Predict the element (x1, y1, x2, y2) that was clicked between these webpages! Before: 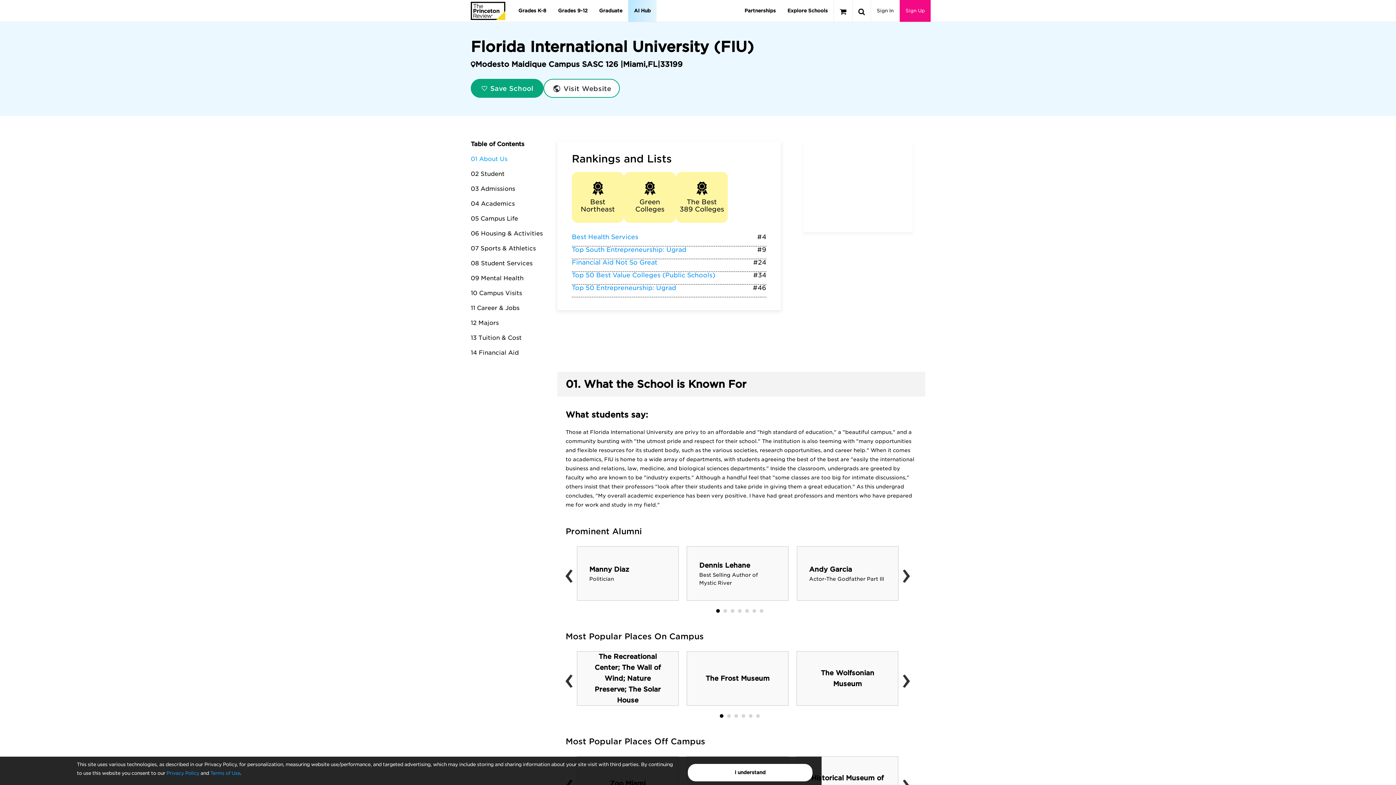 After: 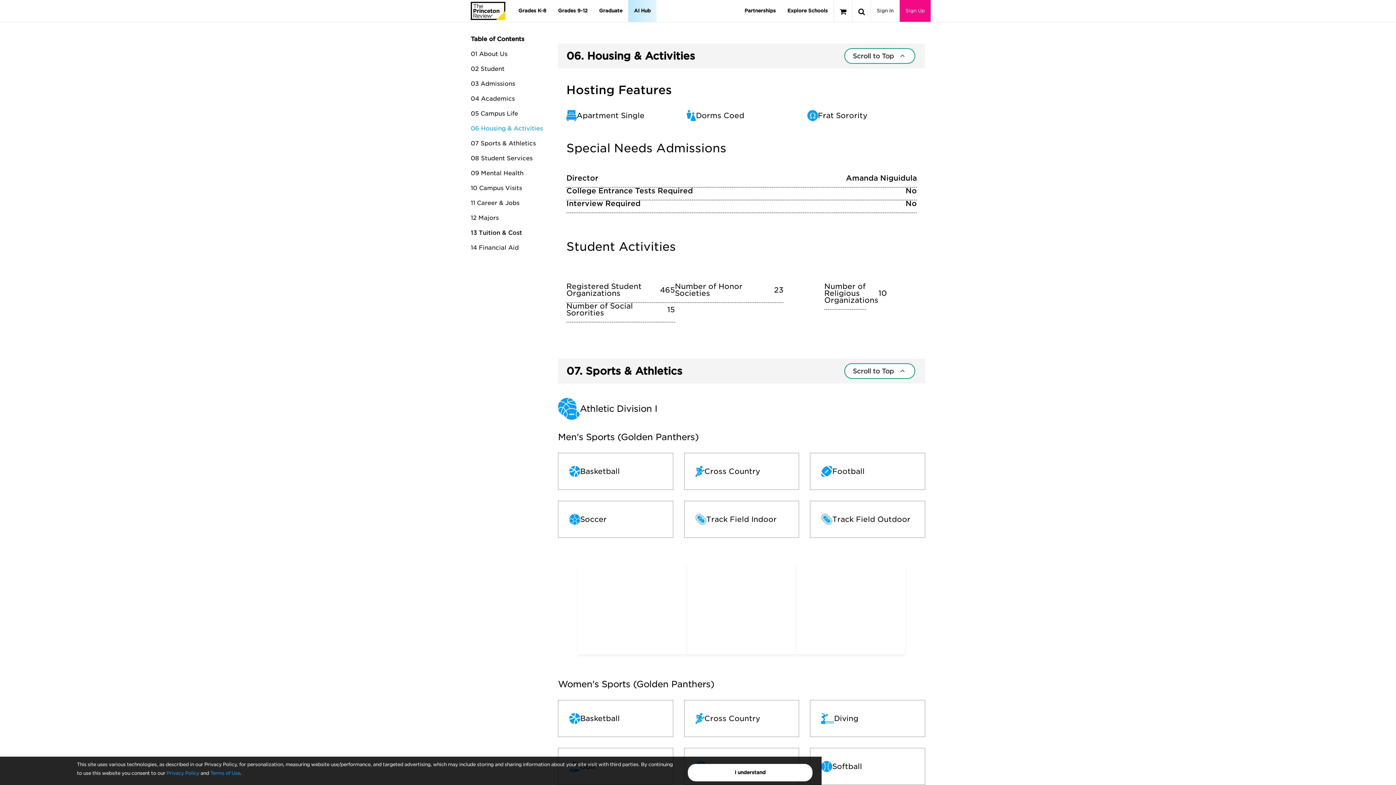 Action: label: 06 Housing & Activities bbox: (470, 230, 542, 237)